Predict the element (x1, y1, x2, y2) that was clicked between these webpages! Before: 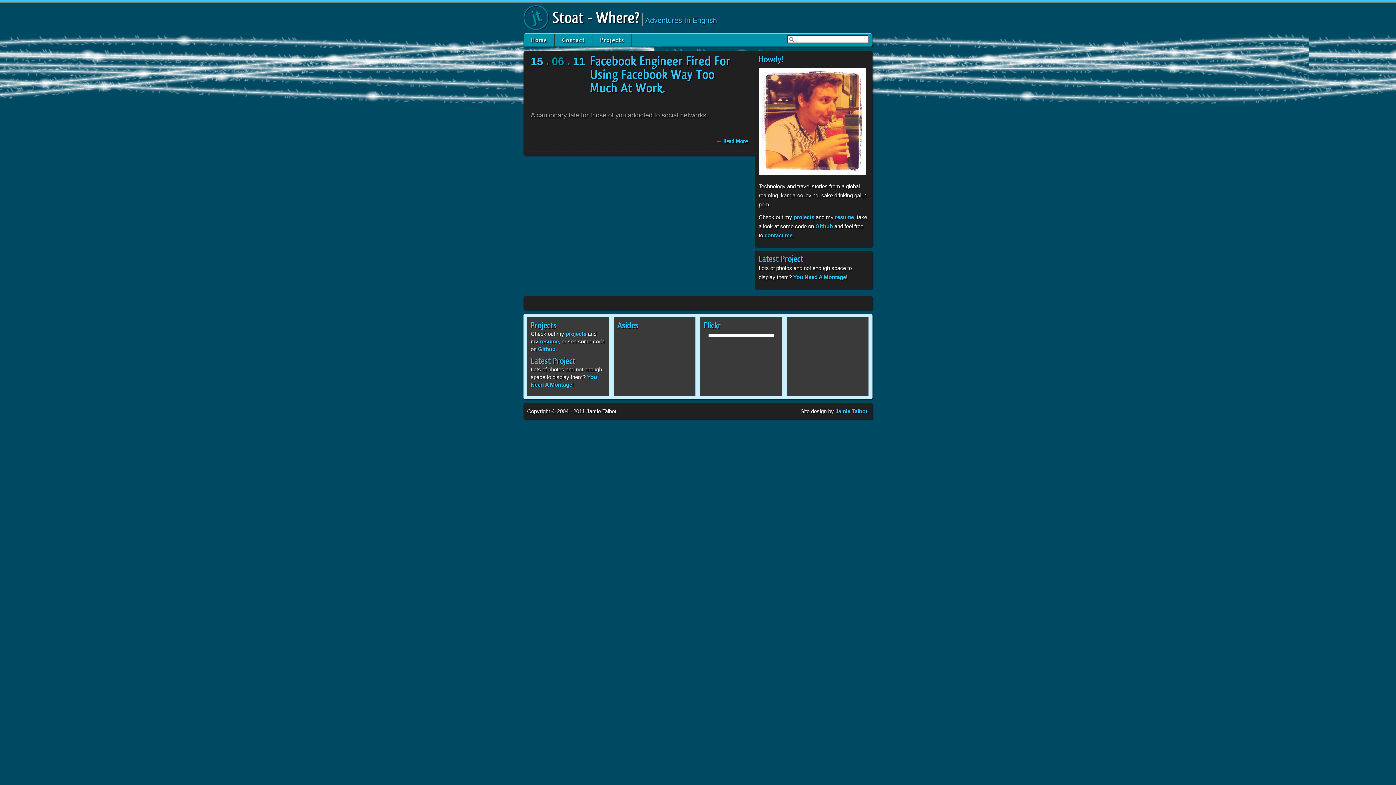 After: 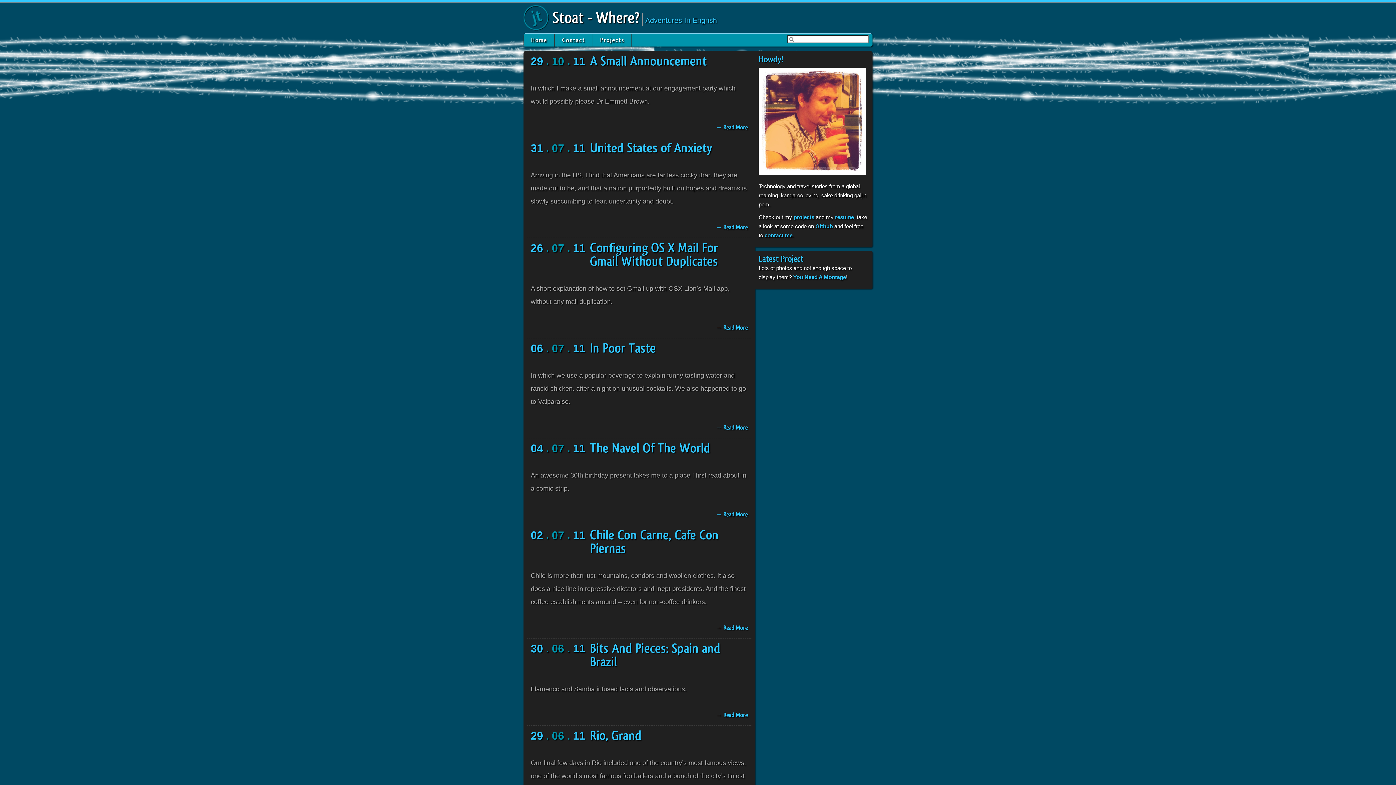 Action: label: 11 bbox: (573, 55, 585, 67)